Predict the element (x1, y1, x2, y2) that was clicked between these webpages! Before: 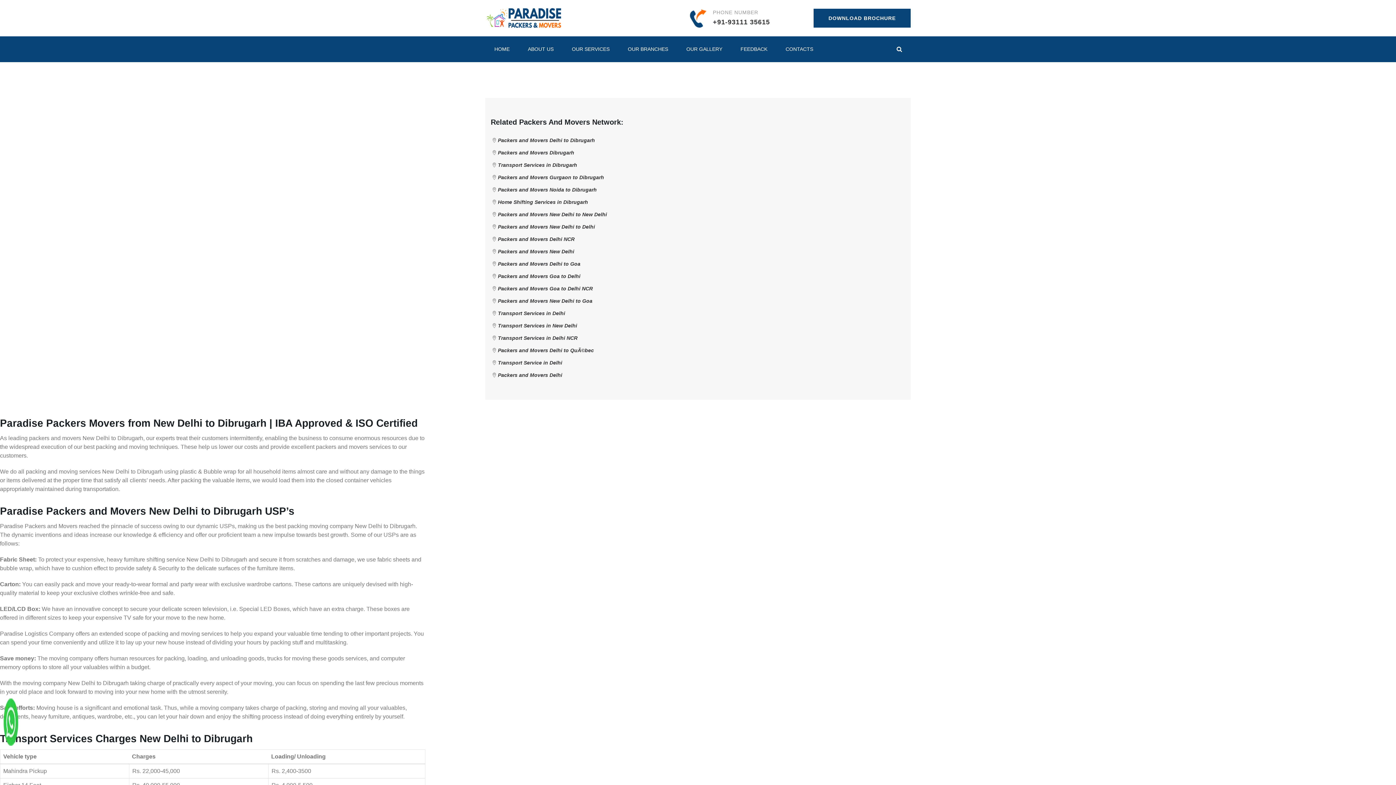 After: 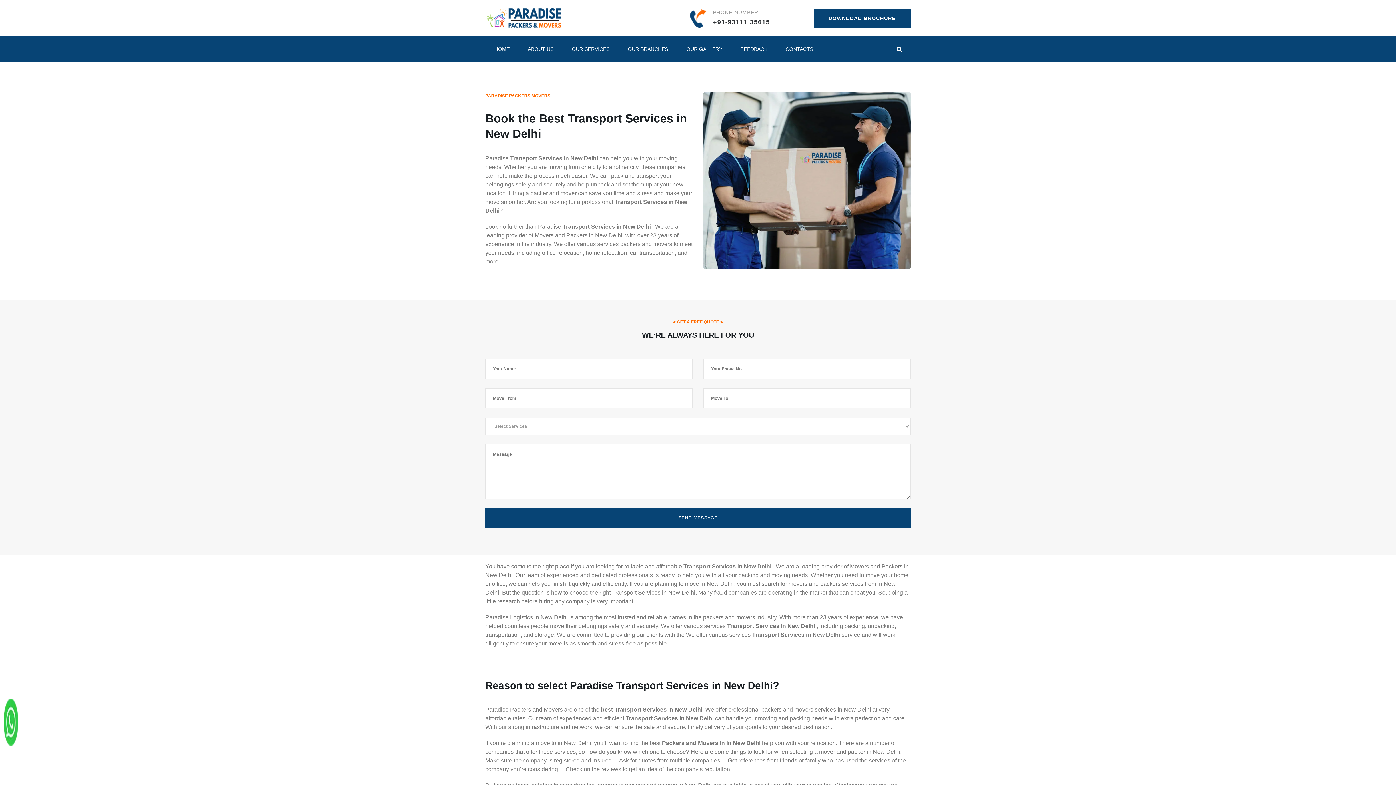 Action: bbox: (498, 322, 577, 328) label: Transport Services in New Delhi